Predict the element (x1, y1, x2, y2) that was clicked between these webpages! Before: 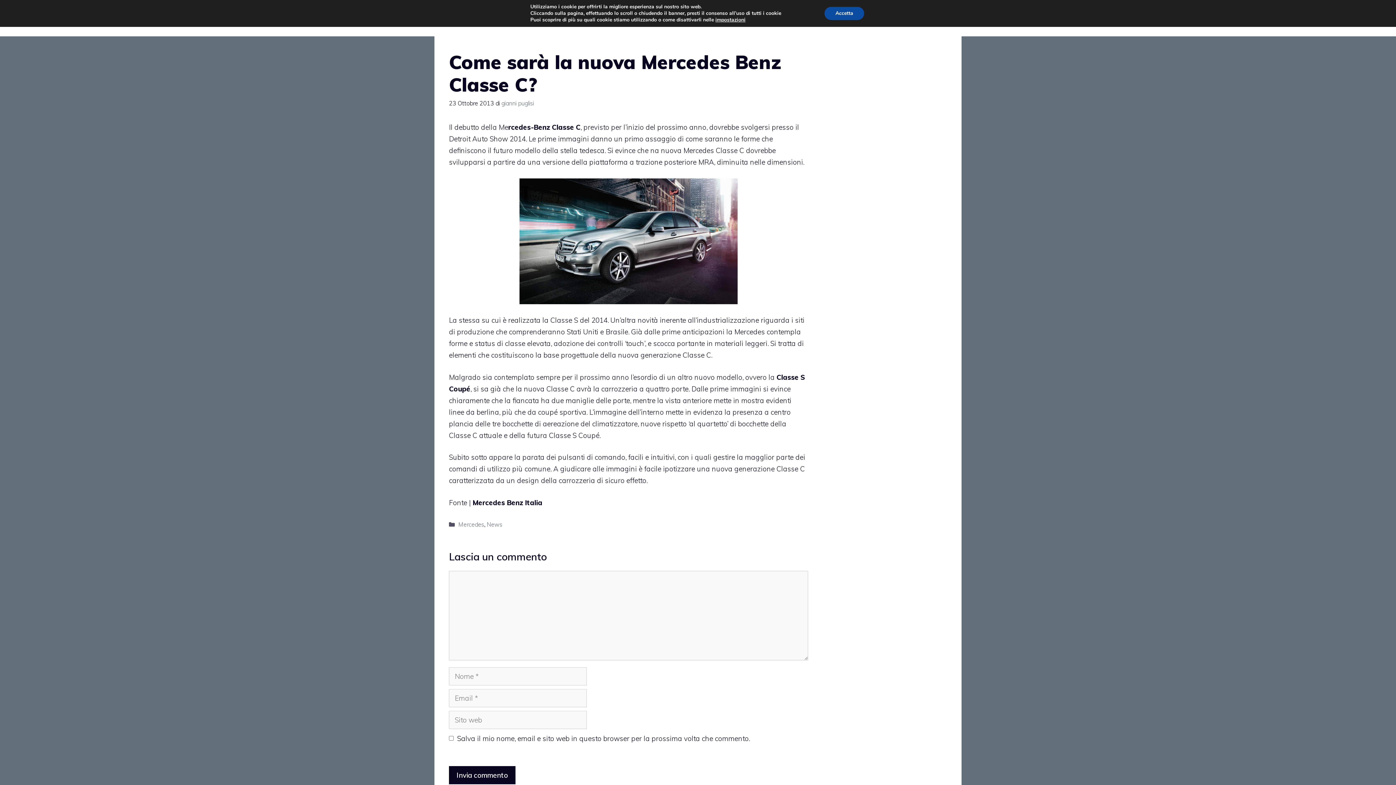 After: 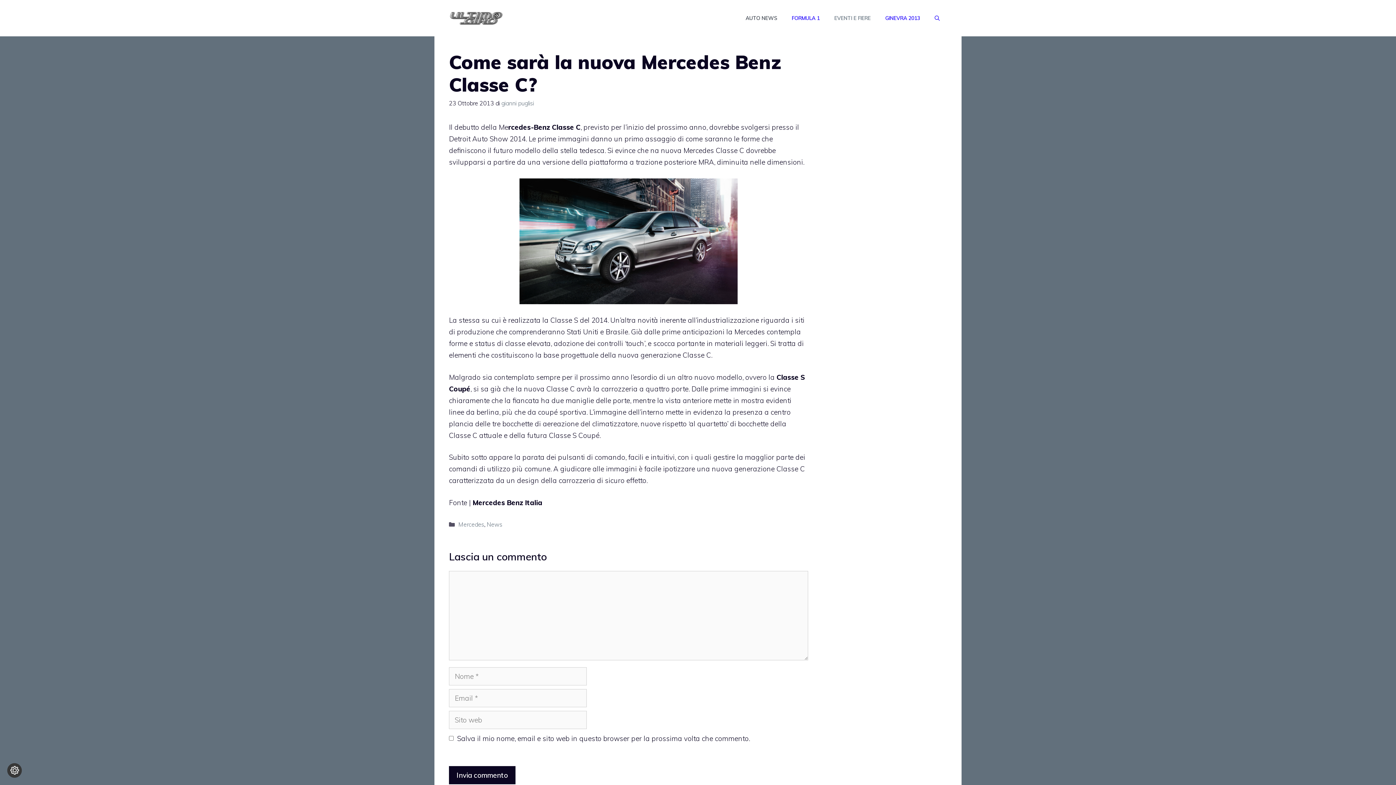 Action: label: Accetta bbox: (824, 6, 864, 20)